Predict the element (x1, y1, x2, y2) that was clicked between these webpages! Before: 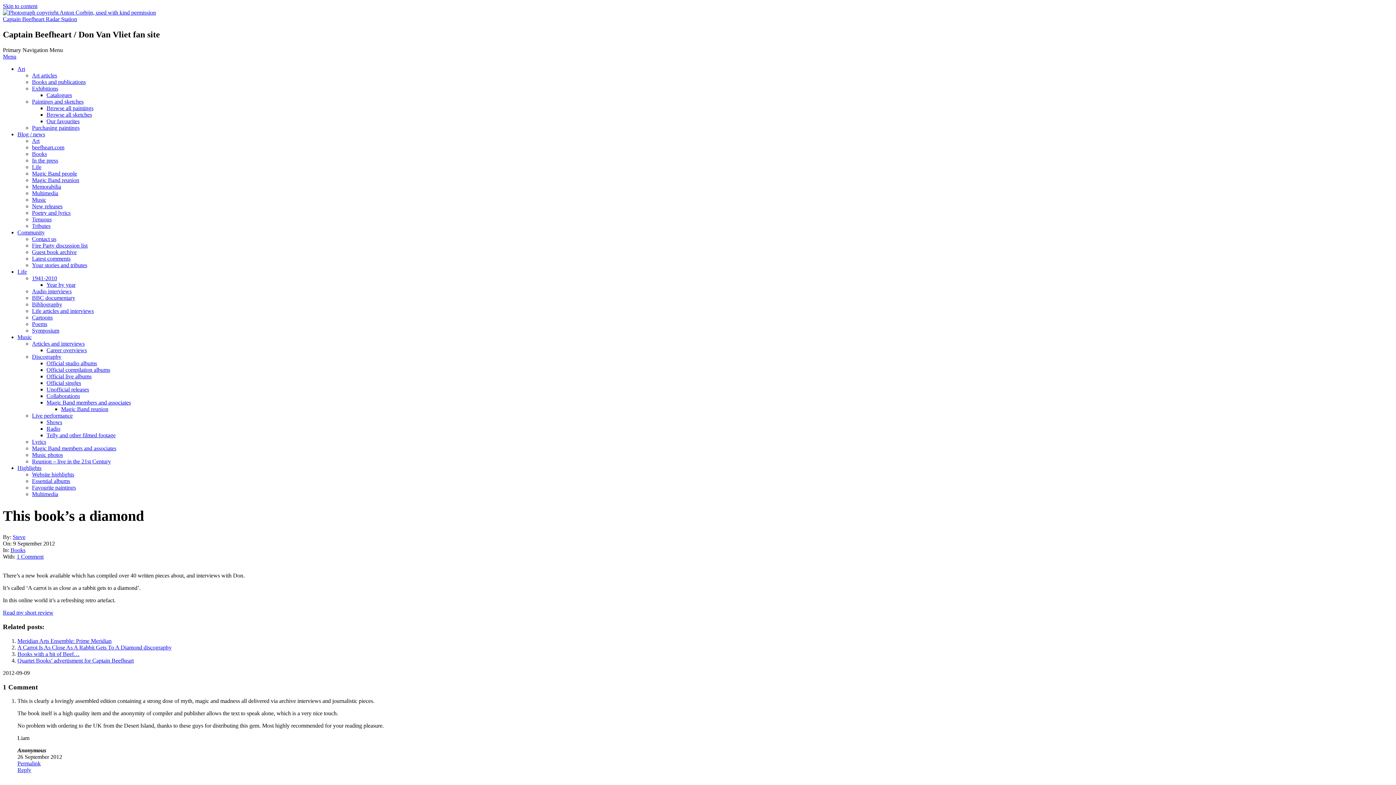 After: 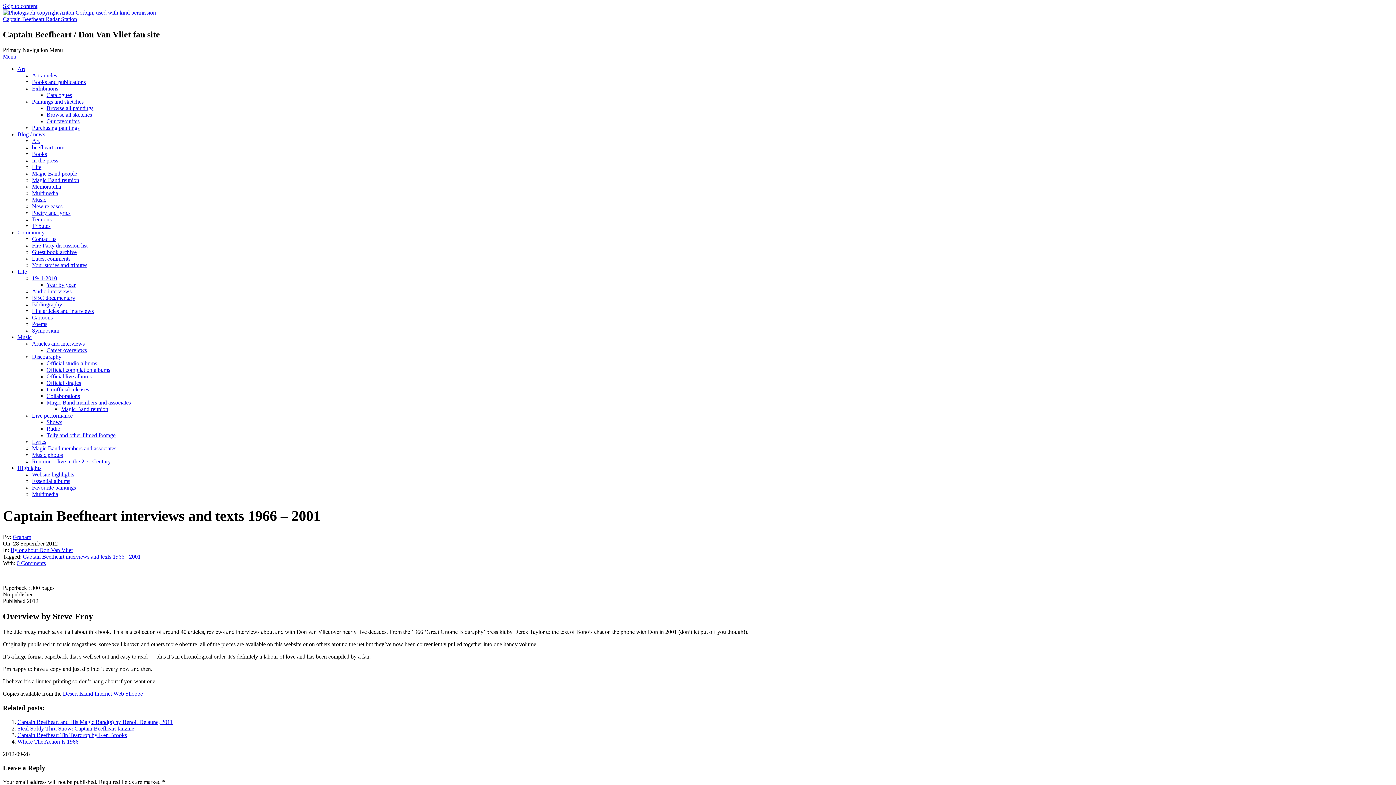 Action: label: Read my short review bbox: (2, 609, 53, 616)